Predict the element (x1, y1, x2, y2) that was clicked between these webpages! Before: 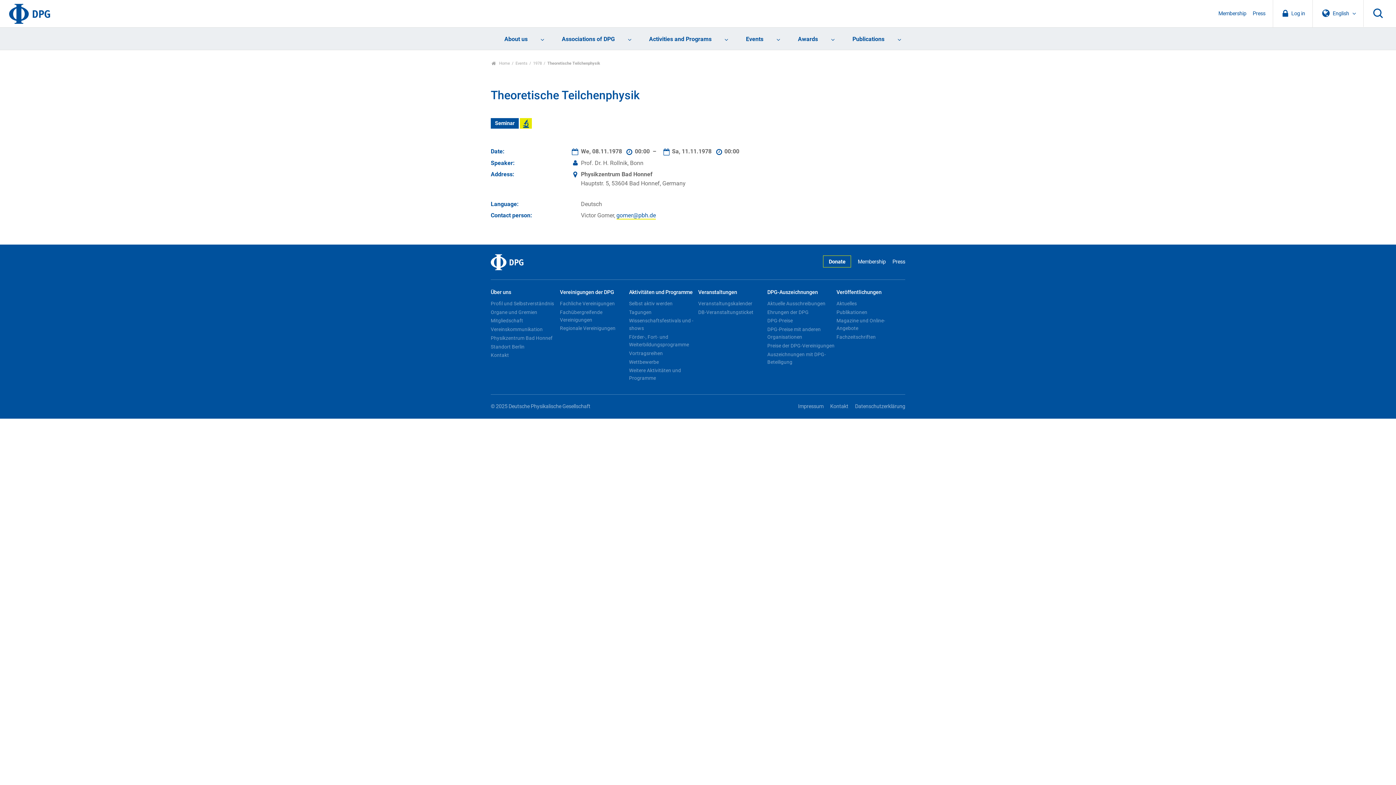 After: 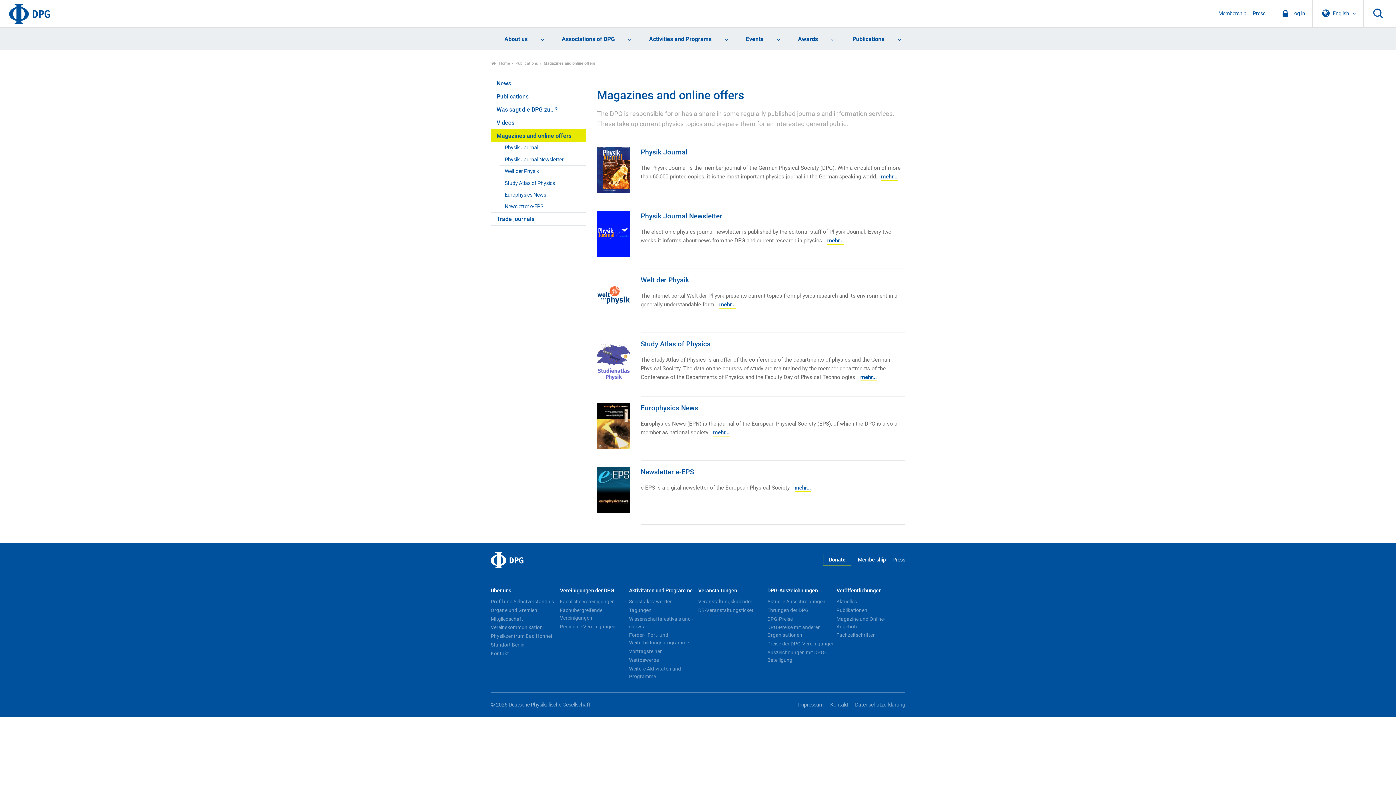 Action: bbox: (836, 316, 904, 333) label: Magazine und Online-Angebote